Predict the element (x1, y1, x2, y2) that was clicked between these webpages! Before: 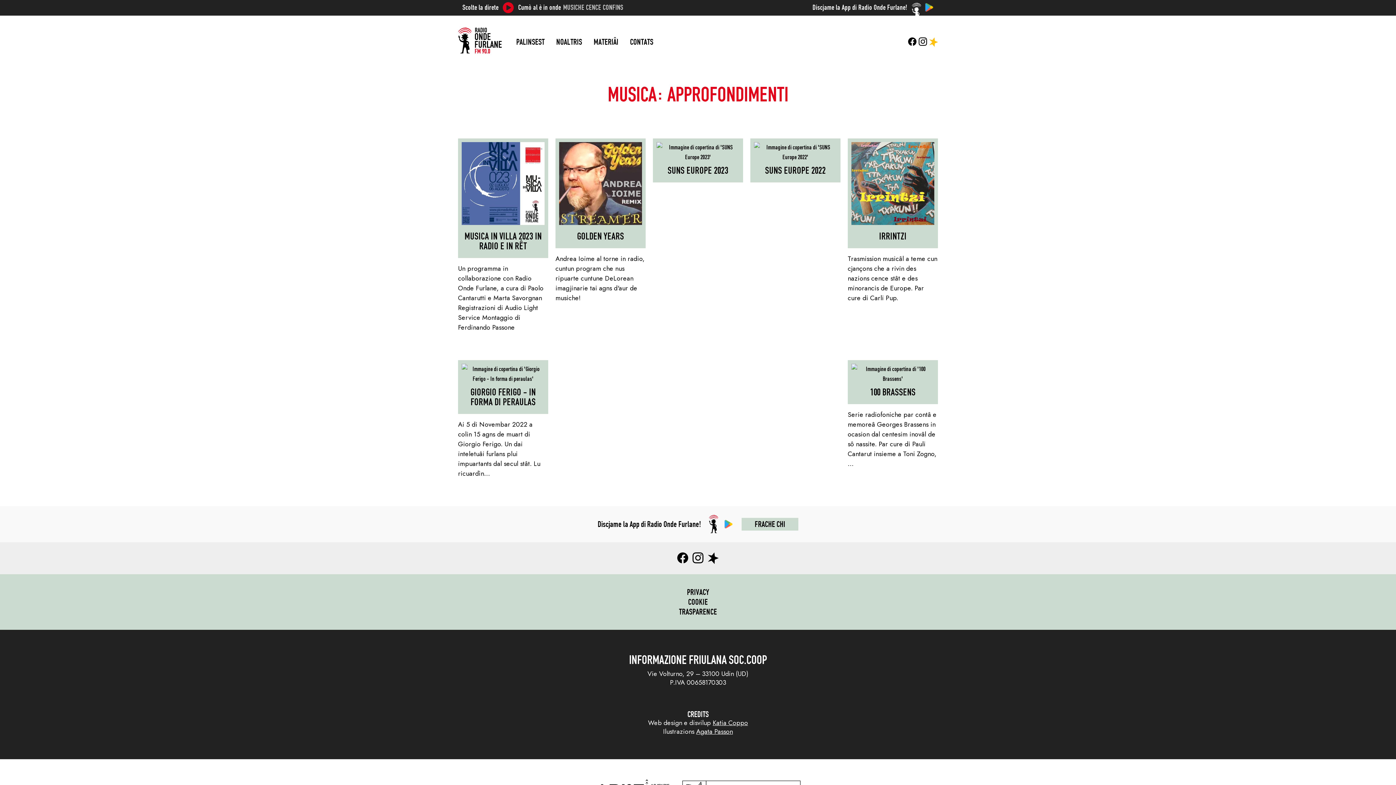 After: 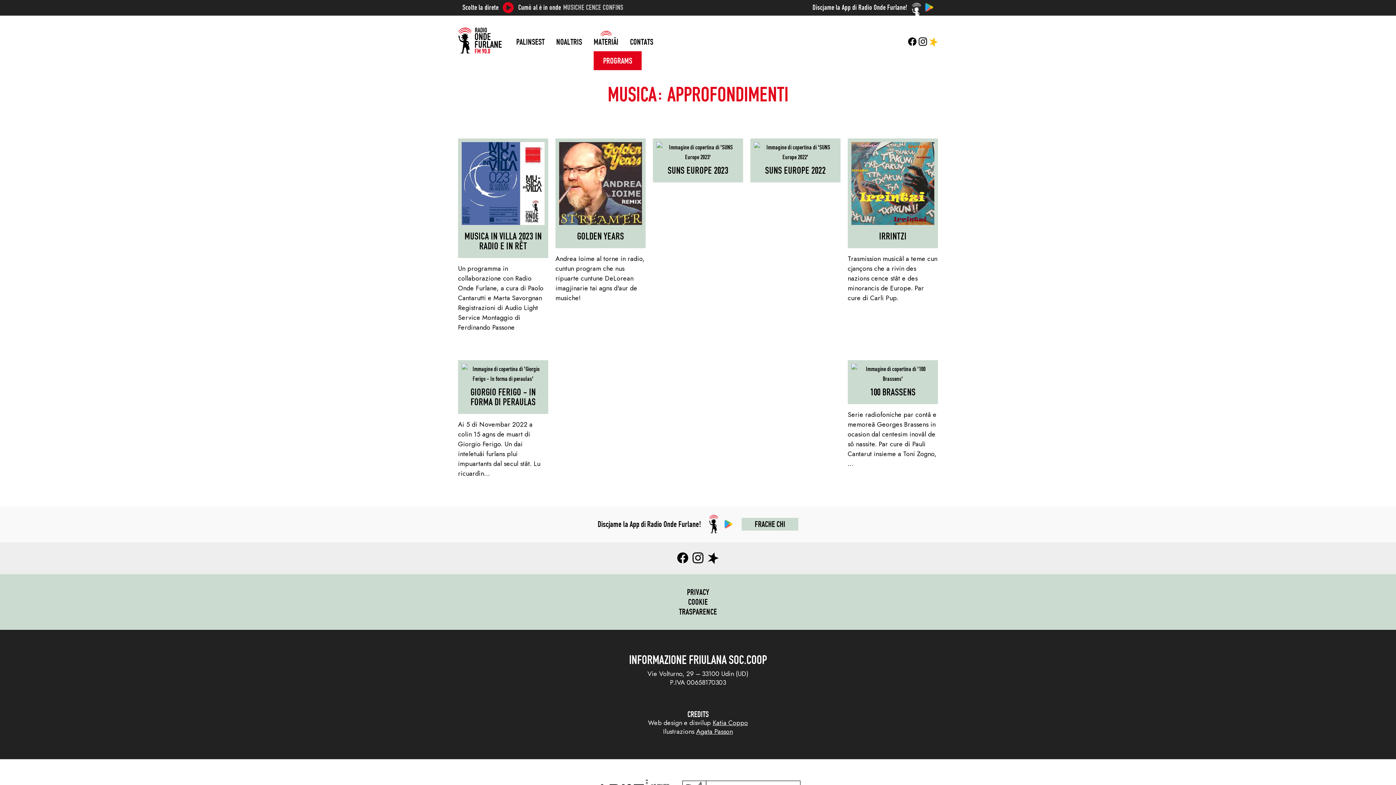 Action: label: MATERIÂI bbox: (593, 36, 618, 46)